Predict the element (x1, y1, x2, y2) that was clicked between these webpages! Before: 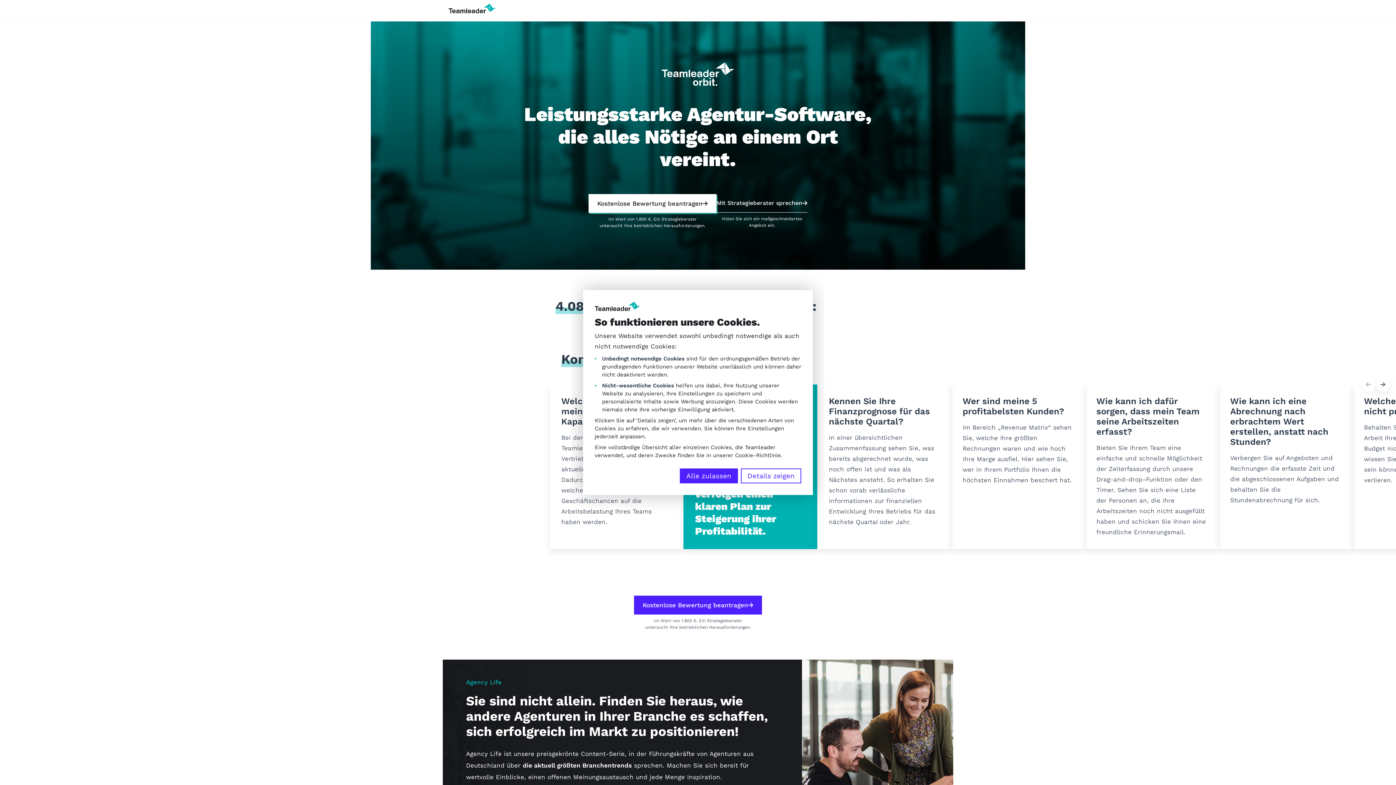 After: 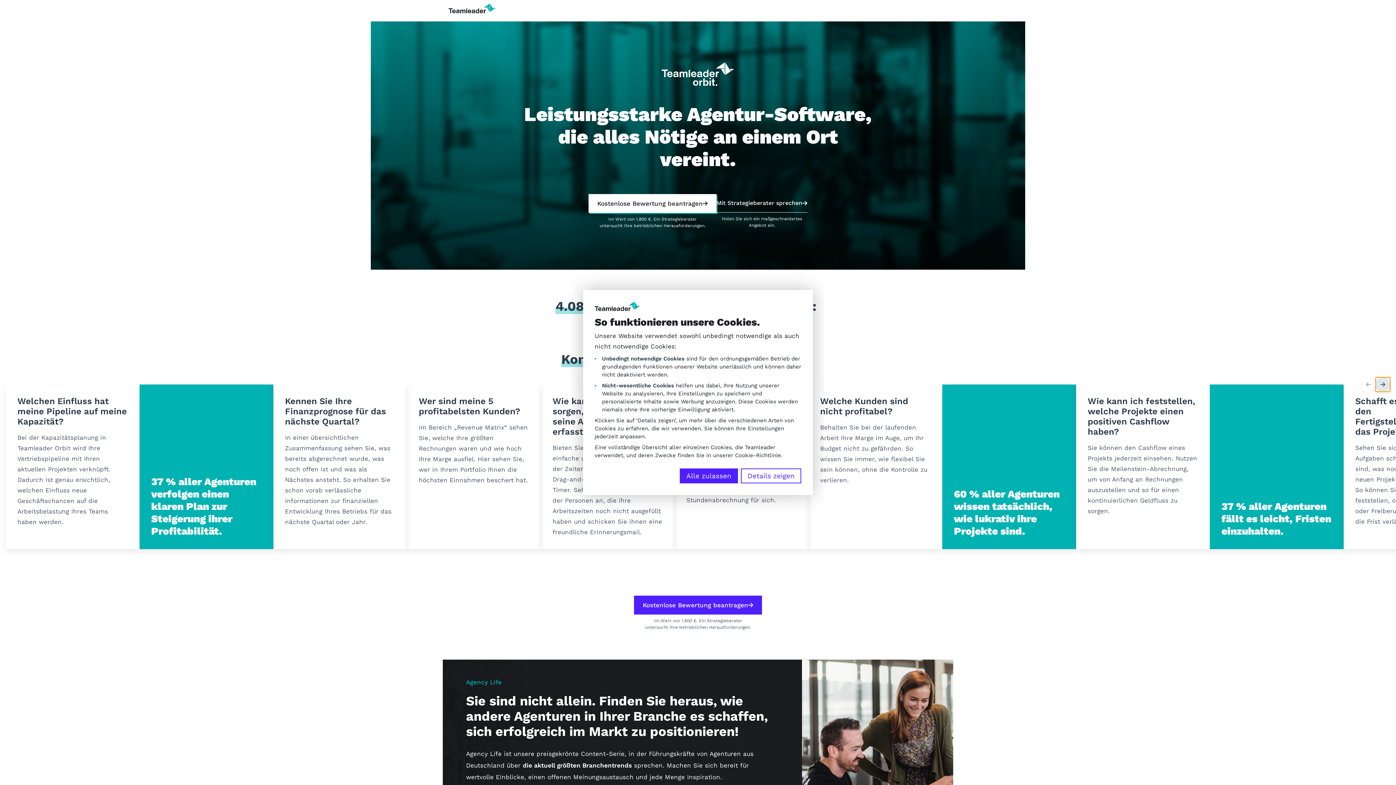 Action: bbox: (1376, 377, 1390, 392)